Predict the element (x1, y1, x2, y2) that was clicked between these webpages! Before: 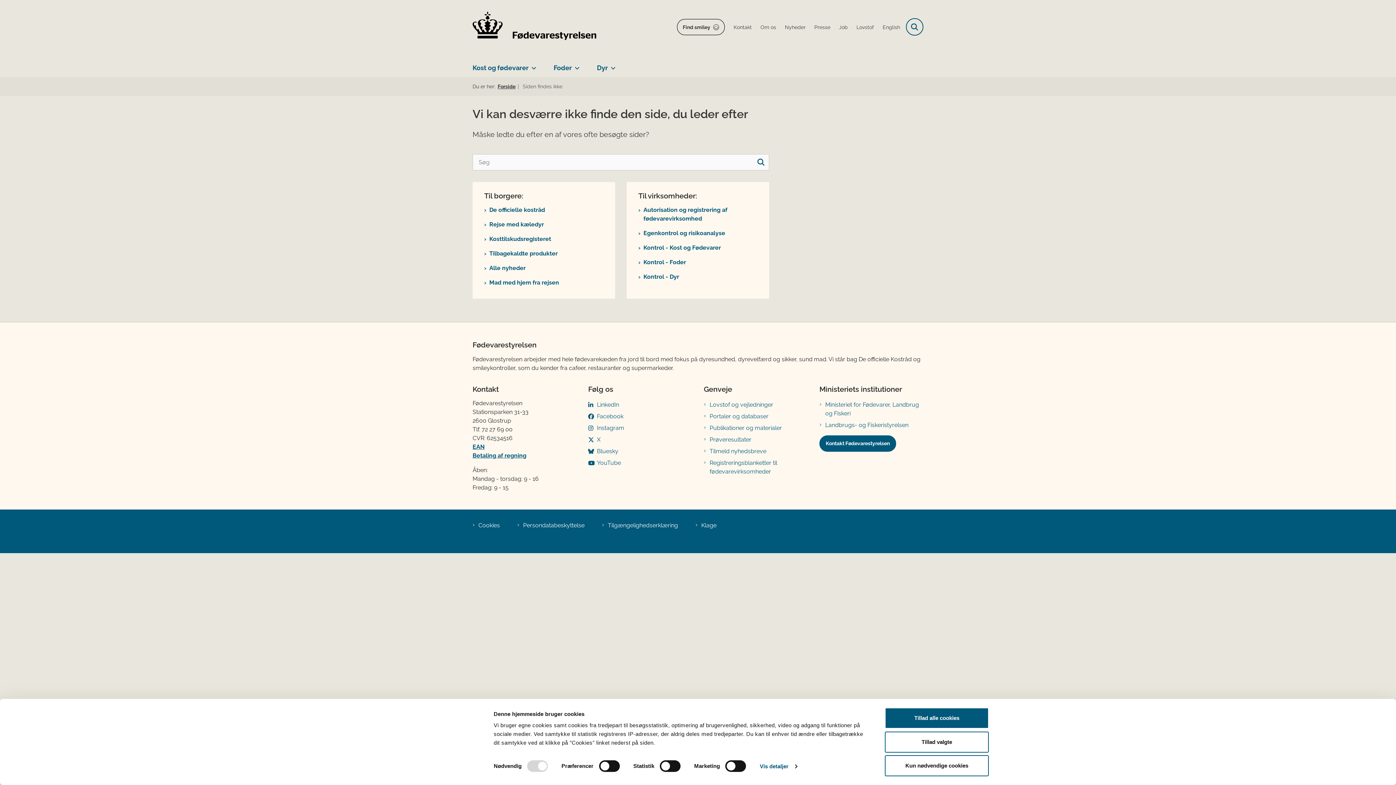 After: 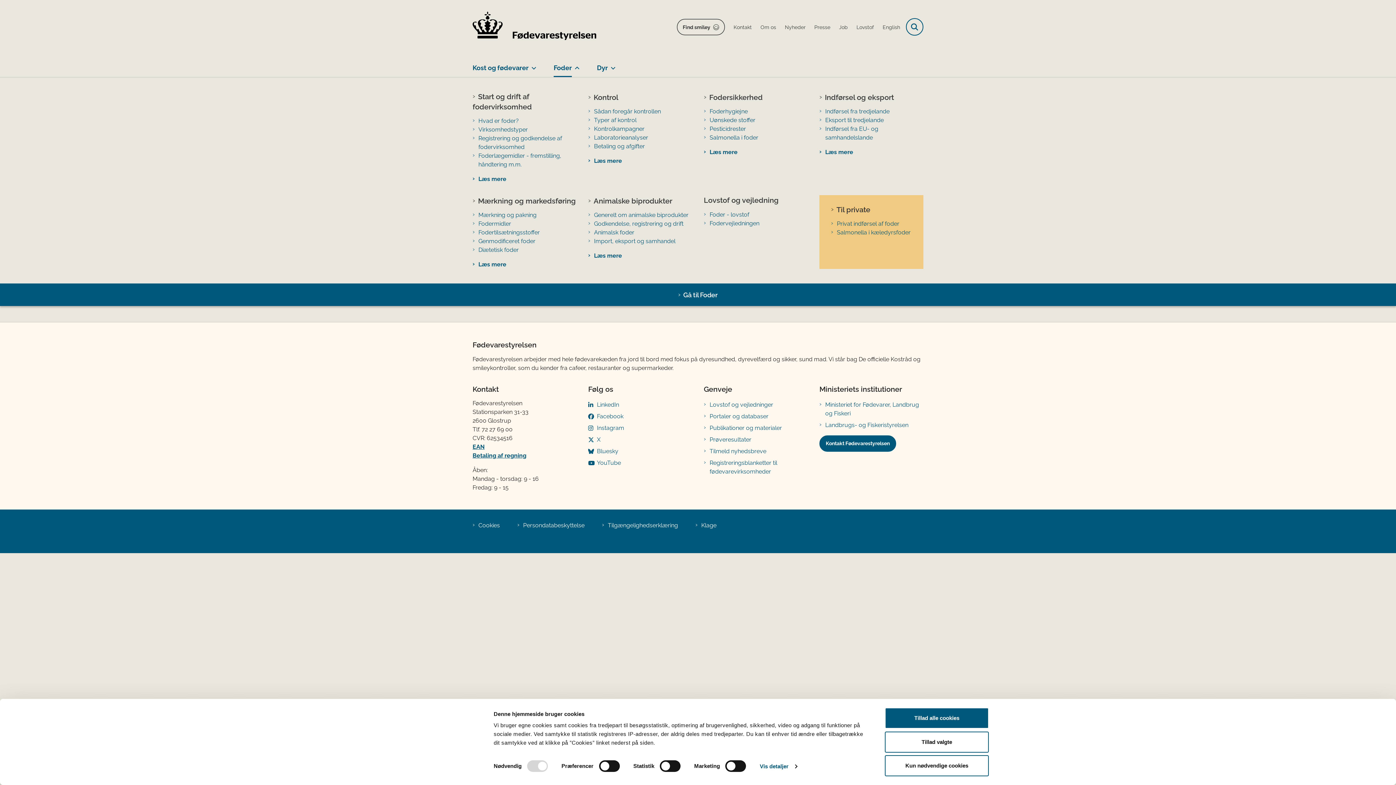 Action: bbox: (553, 54, 572, 77) label: Foder